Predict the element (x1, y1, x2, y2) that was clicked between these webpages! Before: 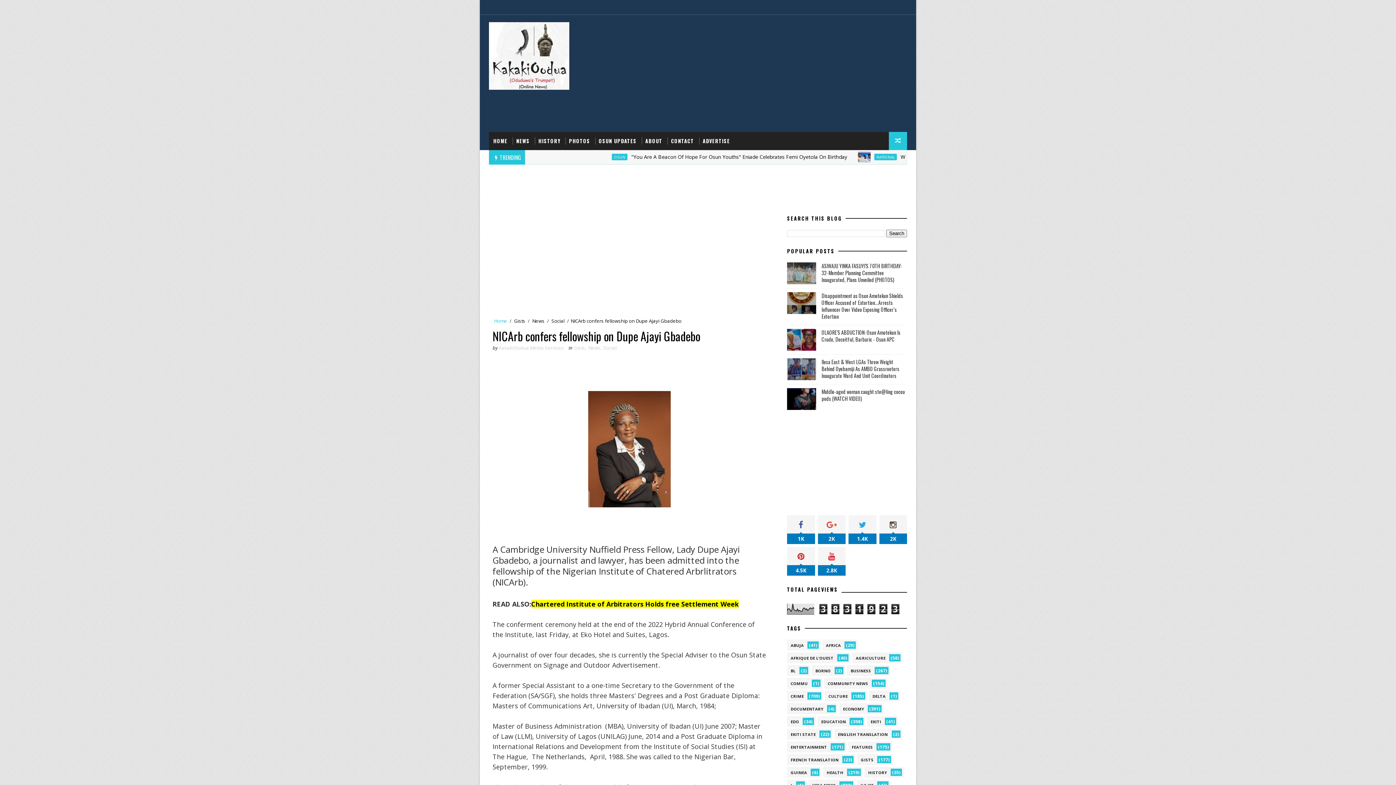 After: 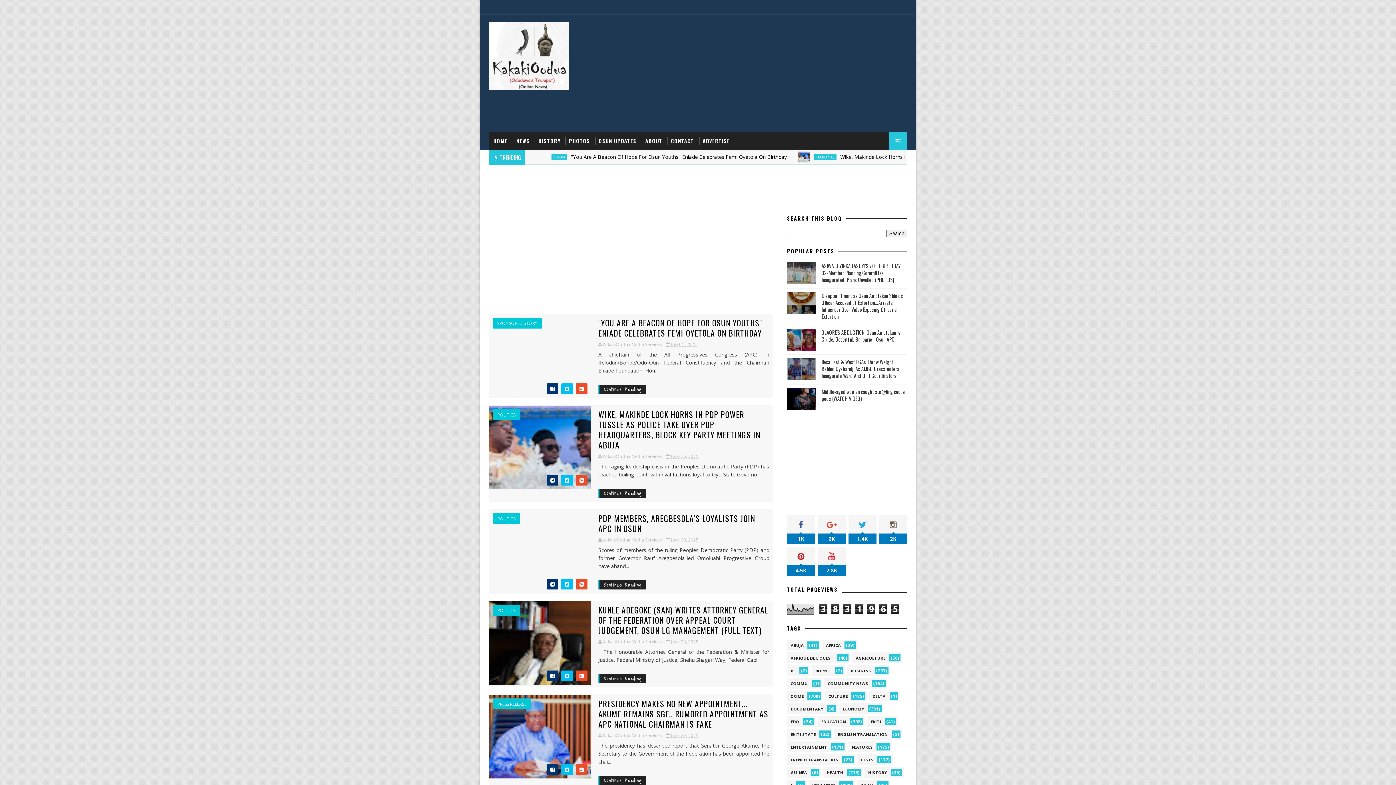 Action: bbox: (489, 22, 605, 89)